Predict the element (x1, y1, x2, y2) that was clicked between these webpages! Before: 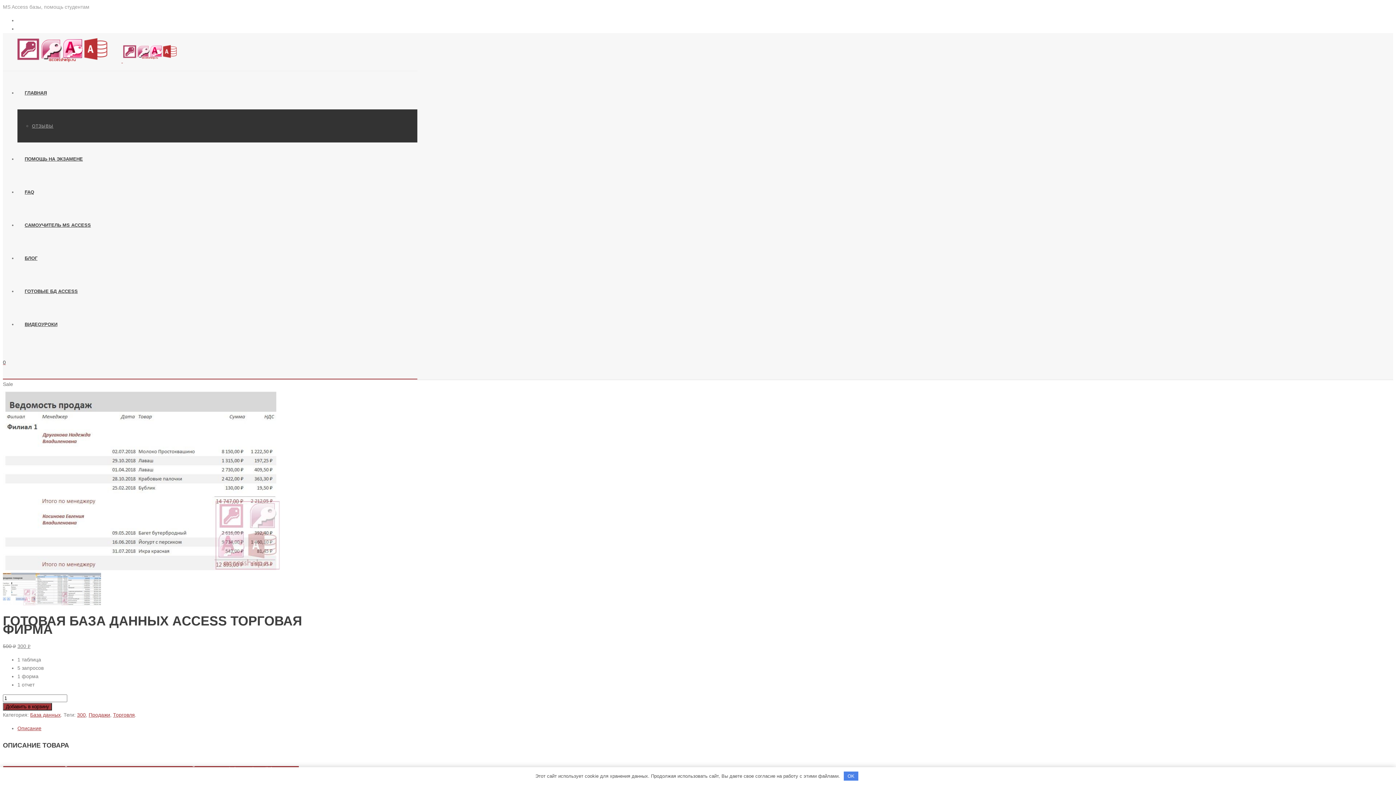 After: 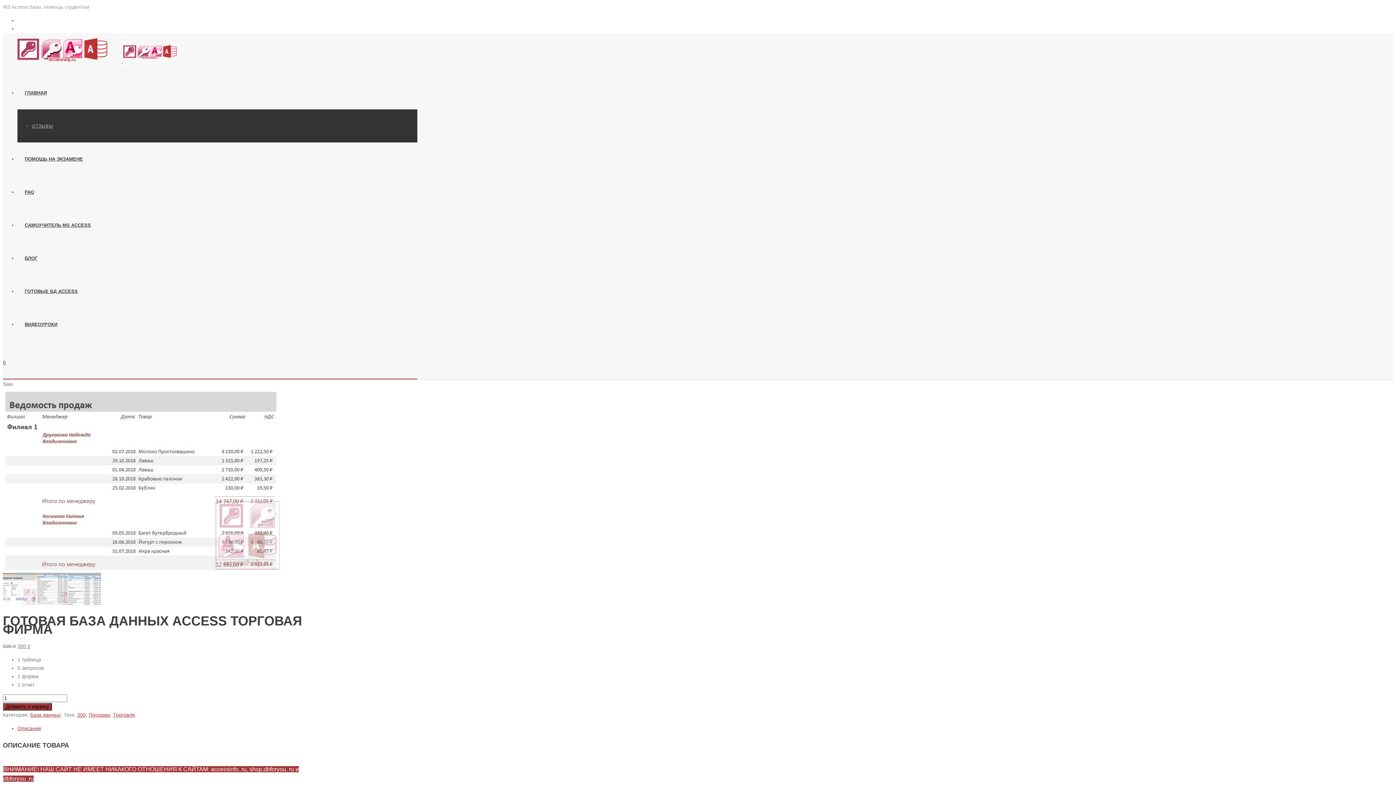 Action: bbox: (844, 771, 858, 781) label: OK